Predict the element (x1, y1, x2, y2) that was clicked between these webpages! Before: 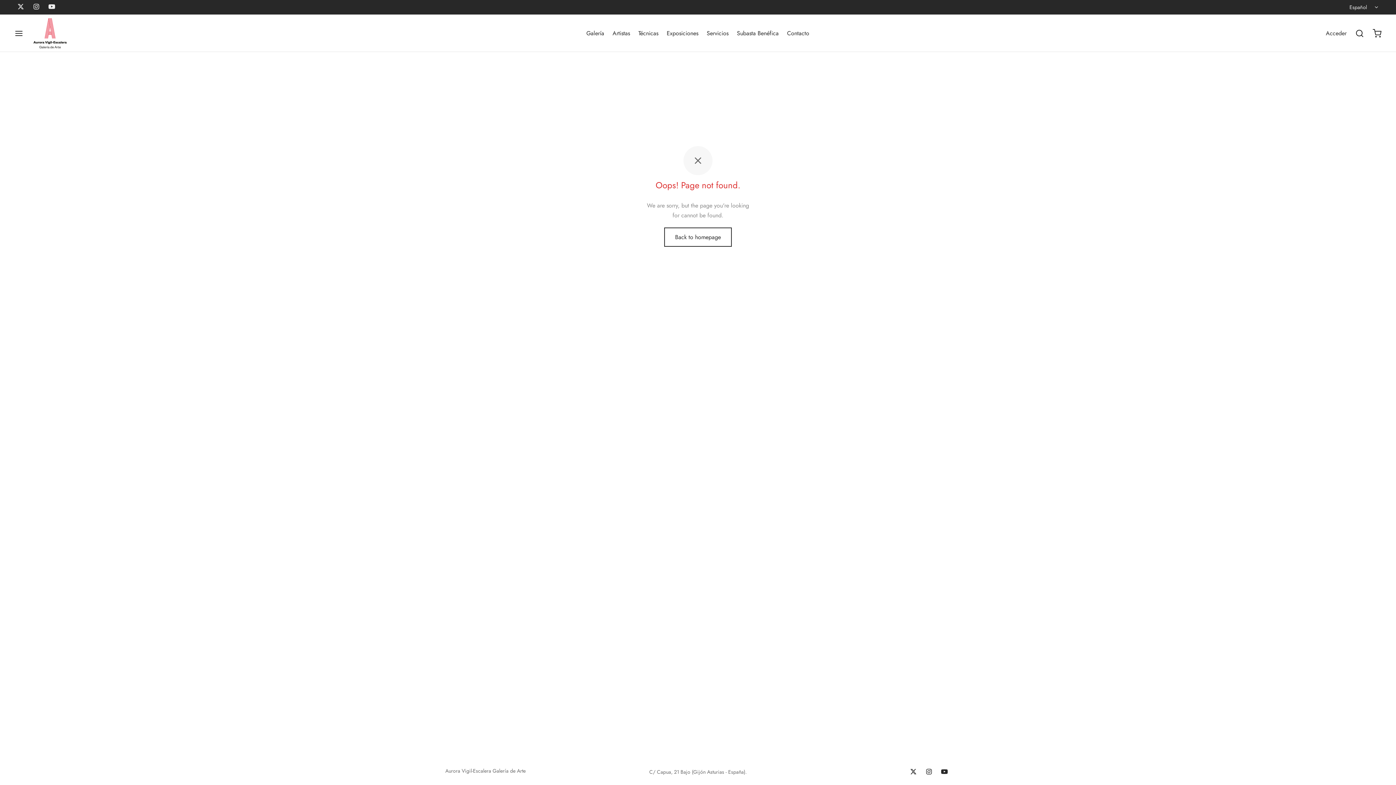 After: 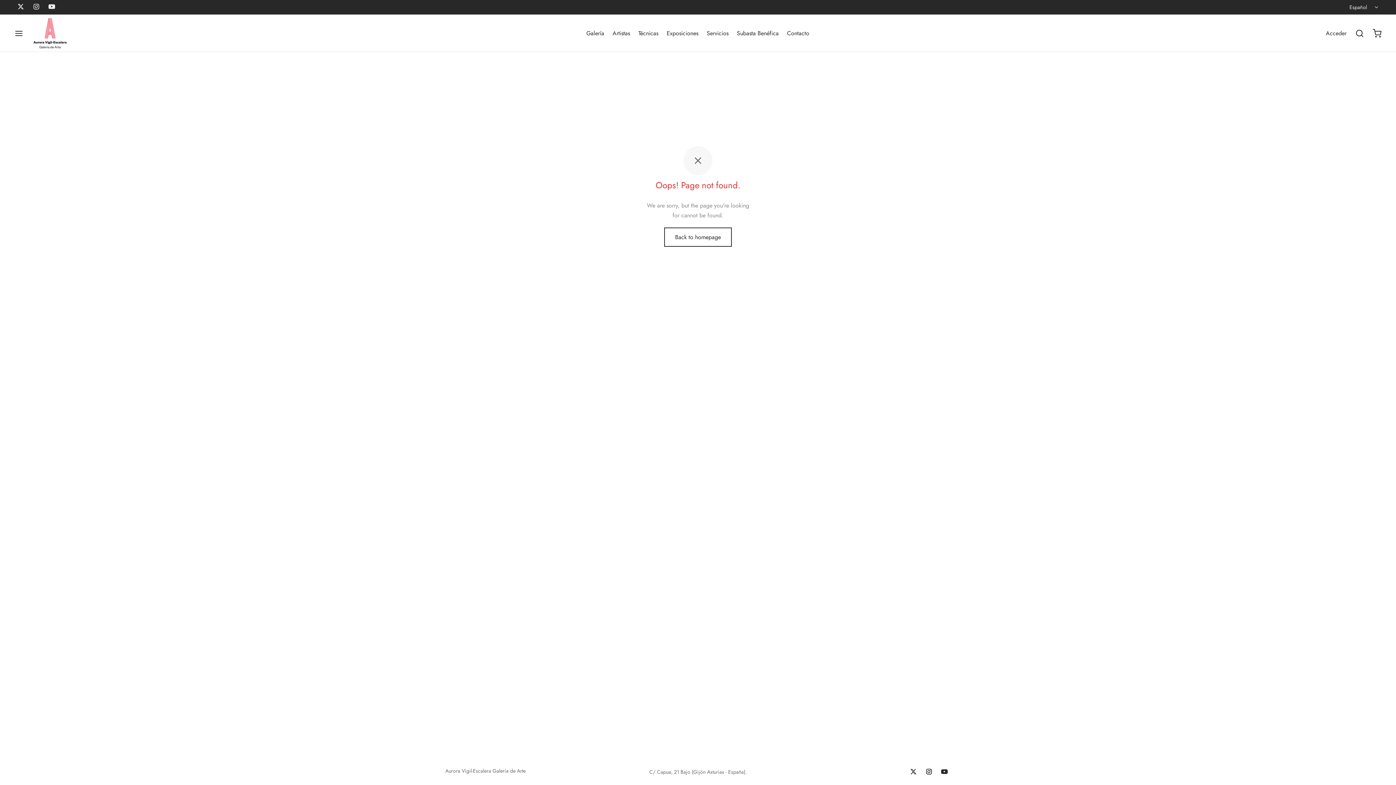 Action: label: Instagram bbox: (923, 765, 934, 780)